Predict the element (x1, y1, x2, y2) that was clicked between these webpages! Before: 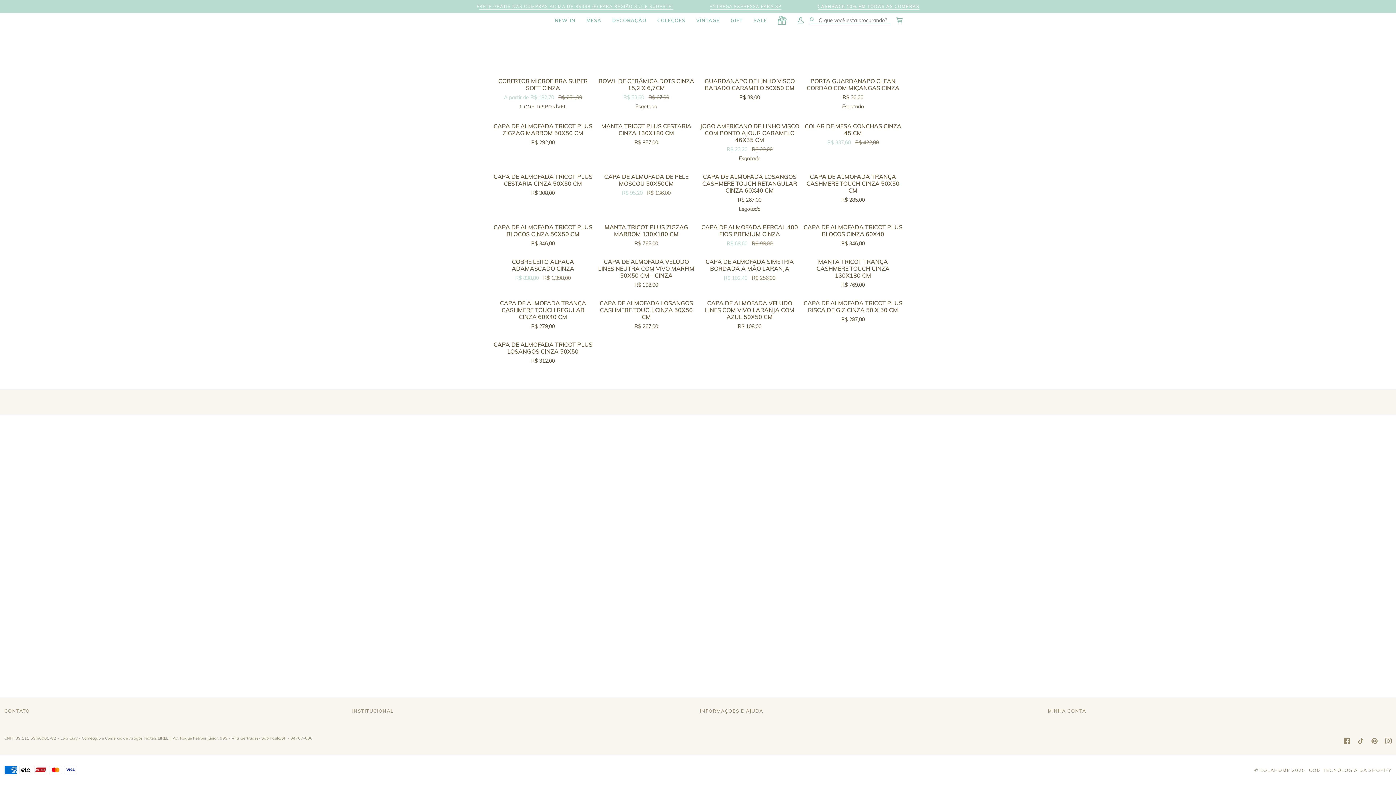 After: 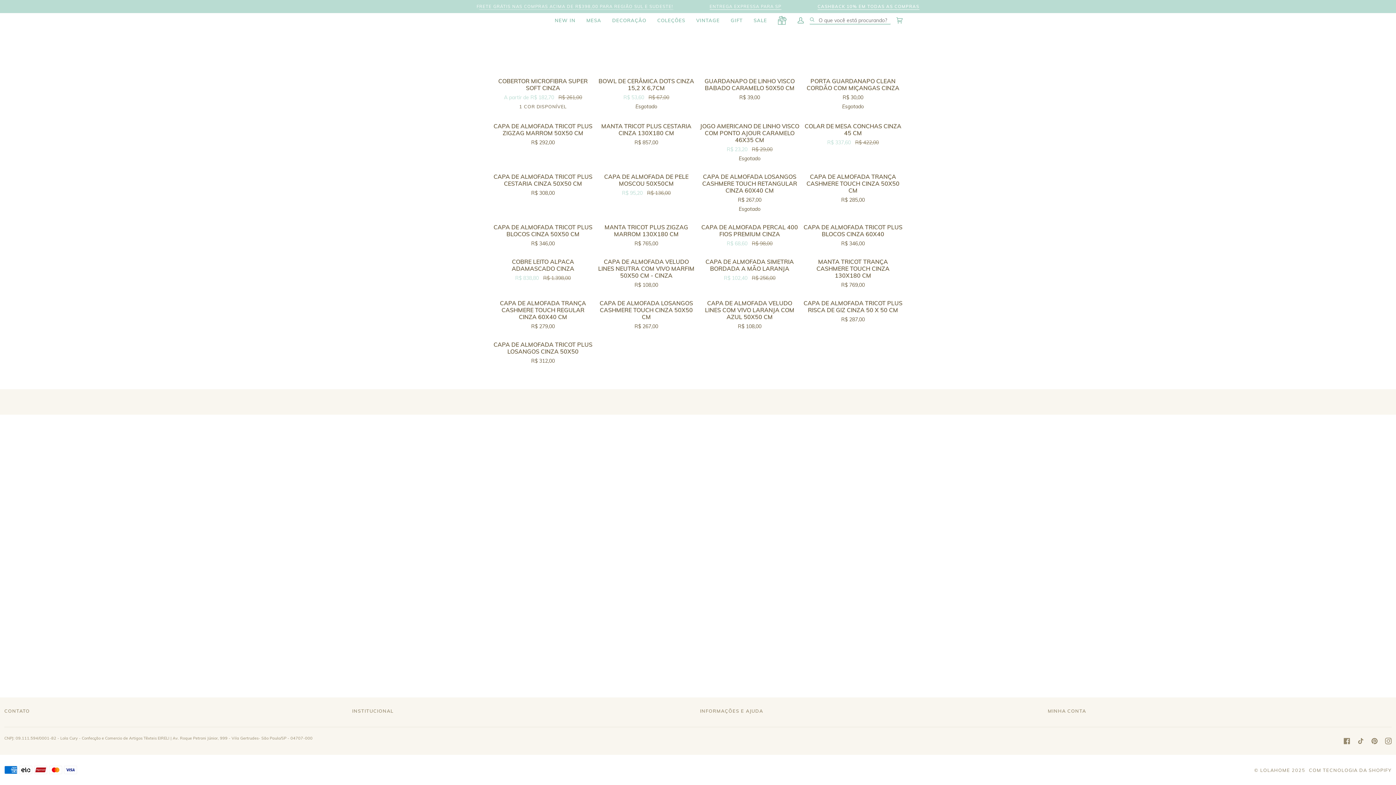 Action: label: RETE GRÁTIS NAS COMPRAS ACIMA DE R$398,00 PARA REGIÃO SUL E SUDESTE!
 bbox: (479, 3, 673, 9)